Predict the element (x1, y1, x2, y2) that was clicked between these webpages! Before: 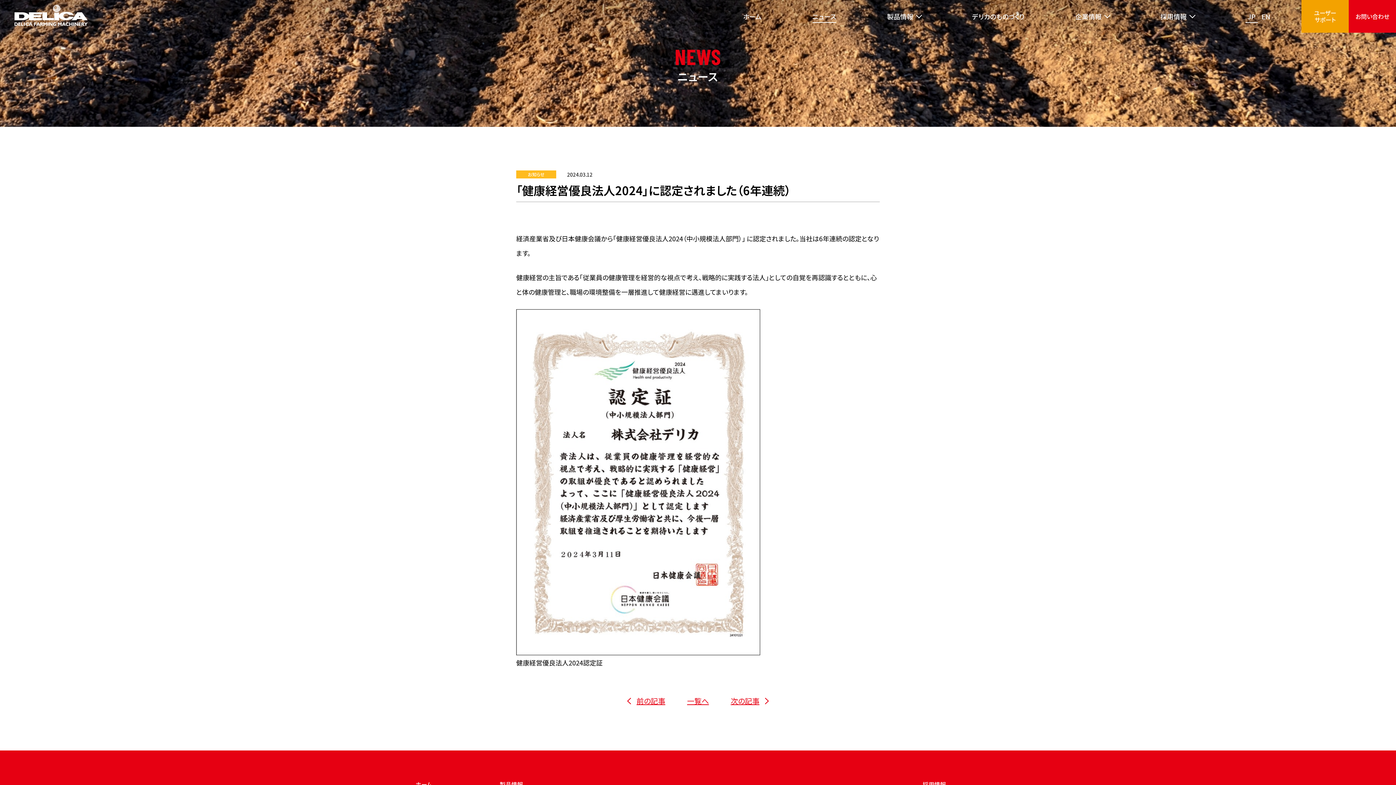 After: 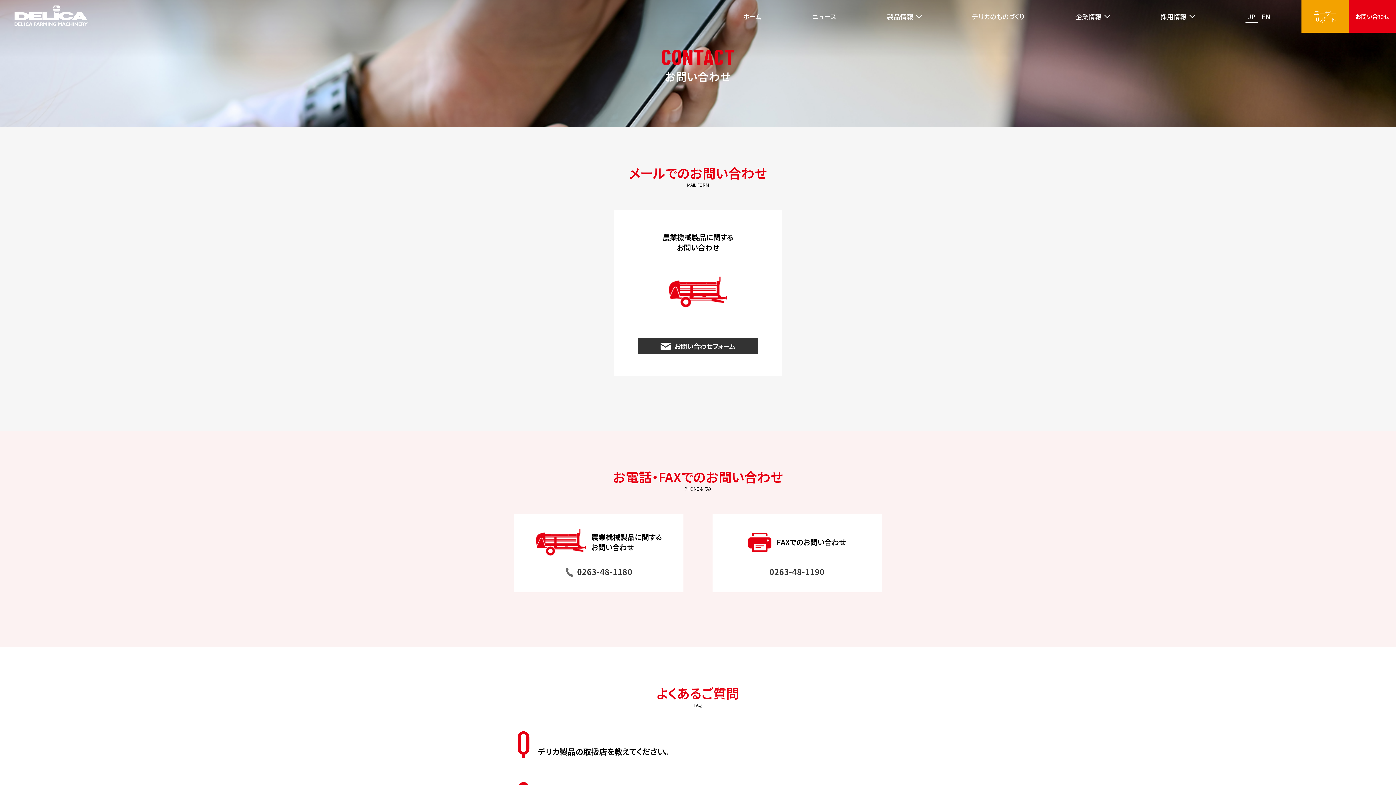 Action: bbox: (1349, 0, 1396, 32) label: お問い合わせ